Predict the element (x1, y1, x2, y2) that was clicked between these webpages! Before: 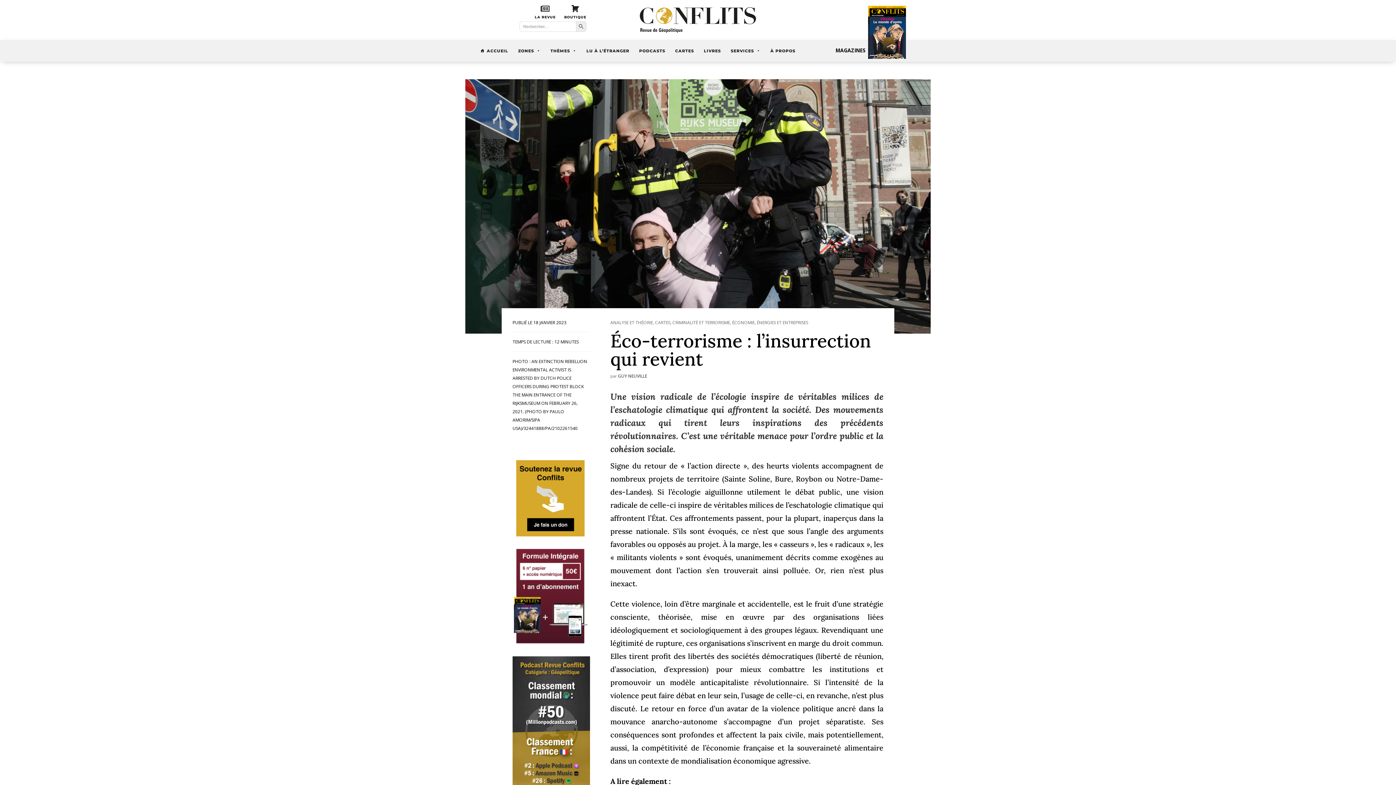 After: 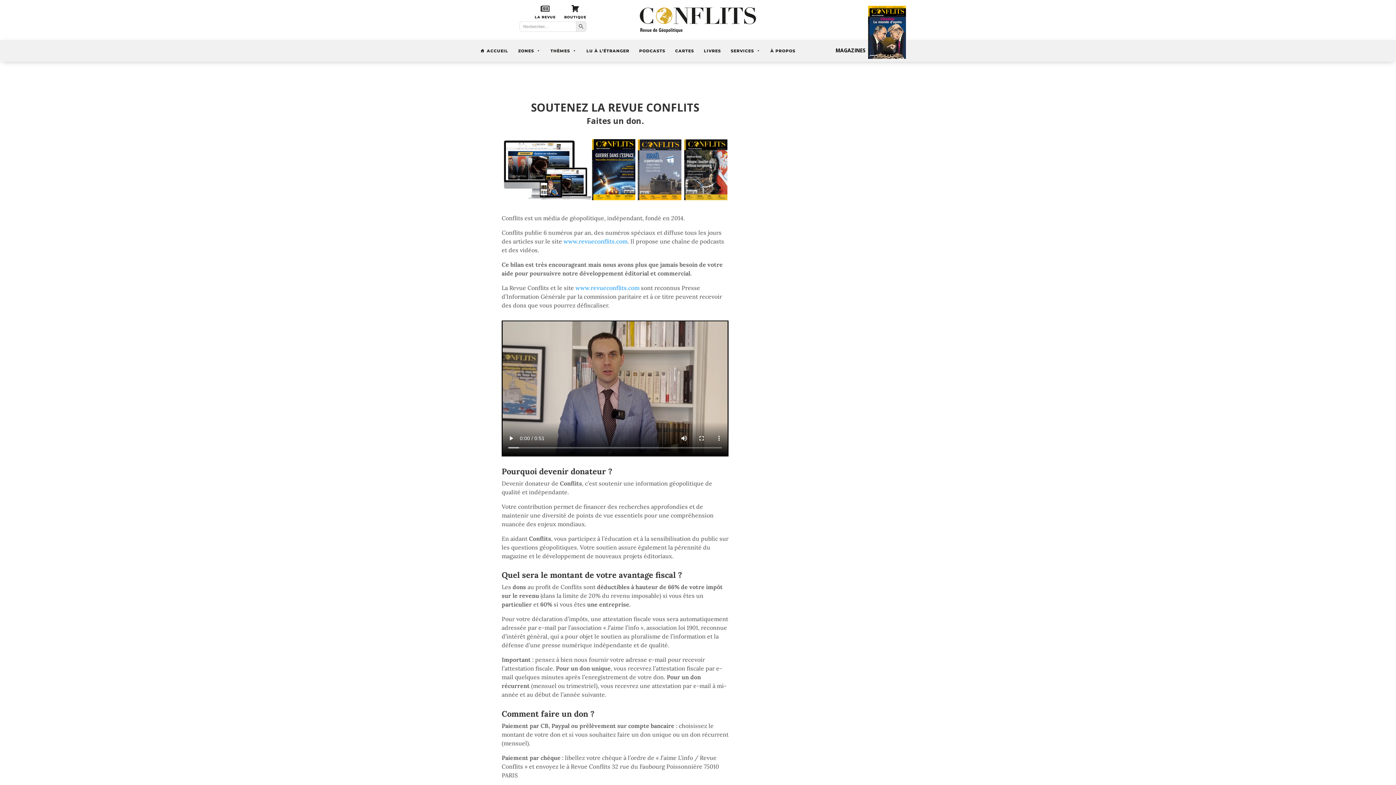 Action: bbox: (516, 531, 584, 538)